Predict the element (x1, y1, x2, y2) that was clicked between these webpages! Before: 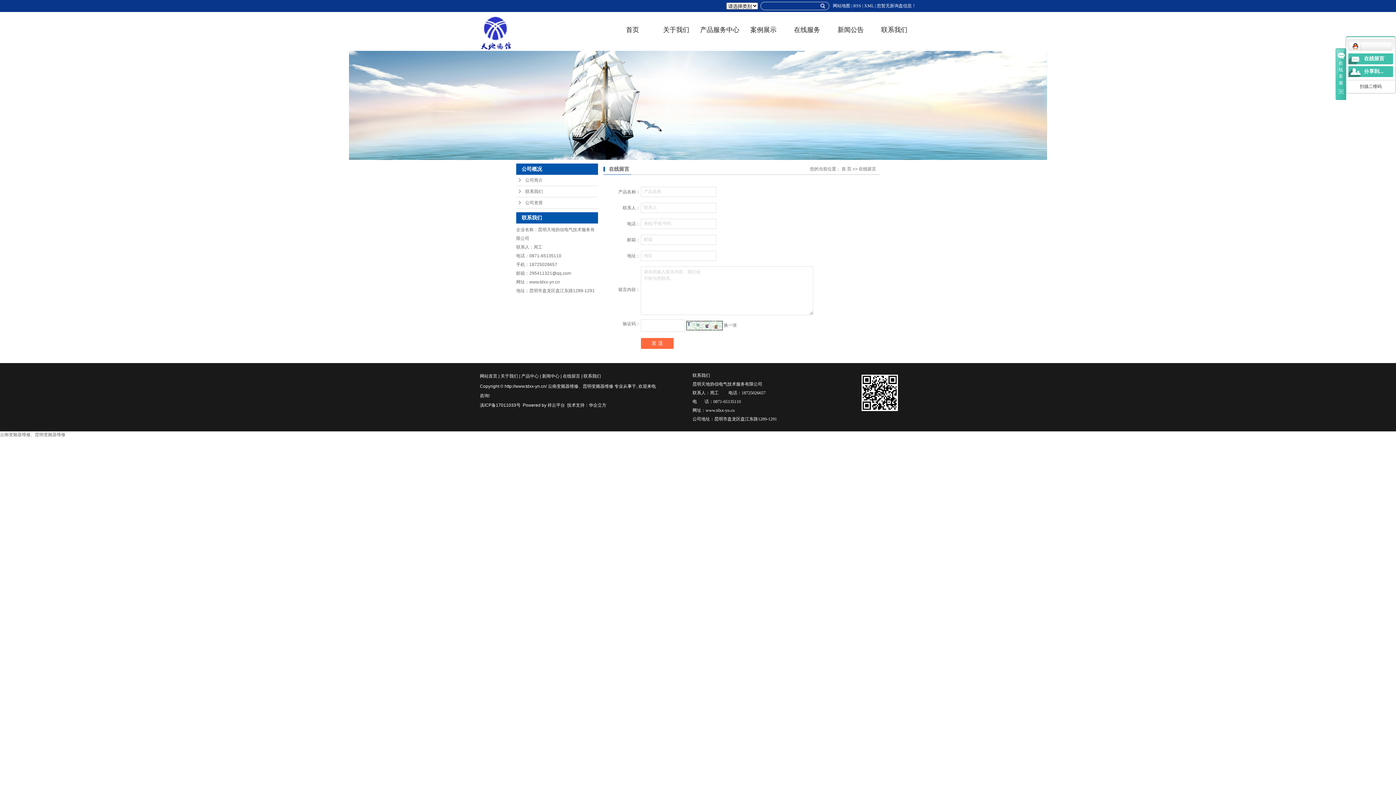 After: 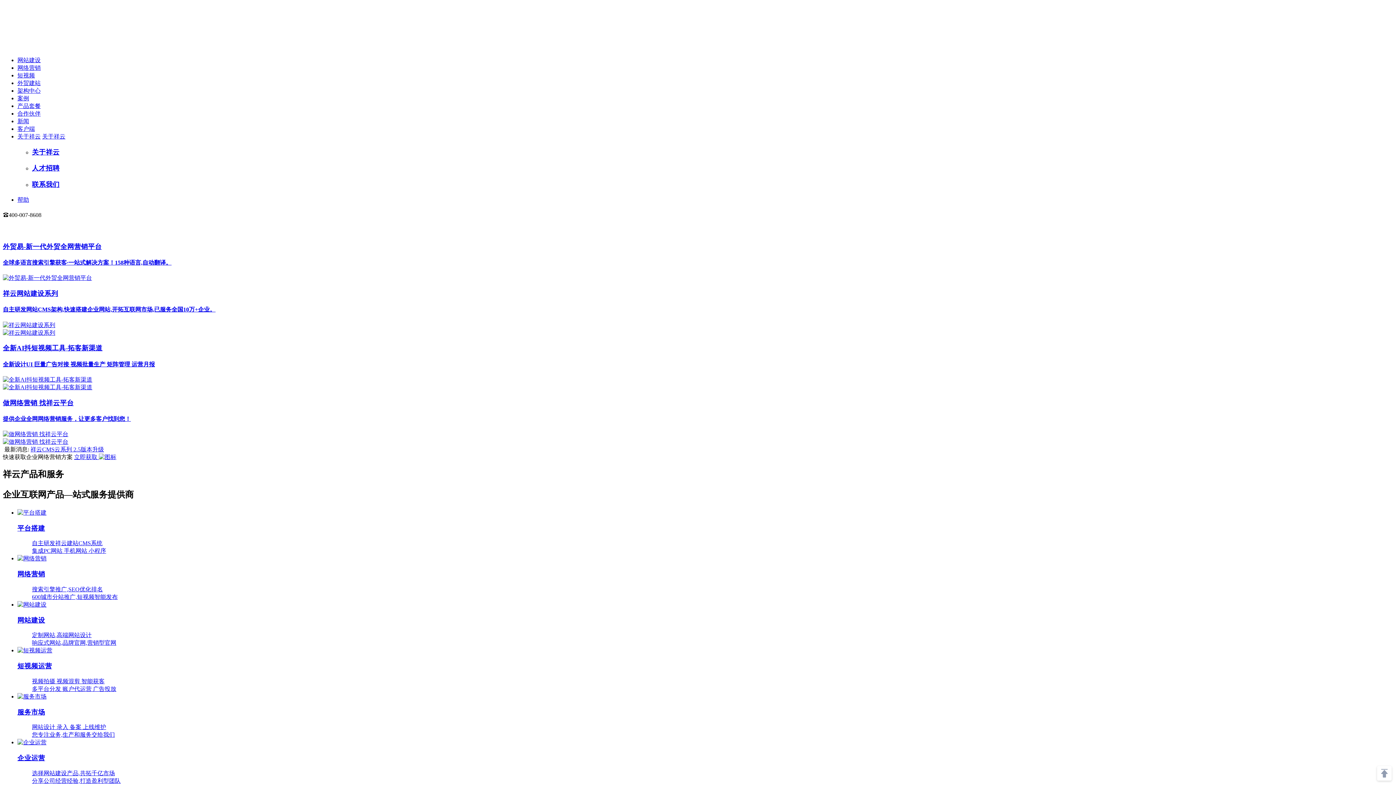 Action: bbox: (547, 402, 565, 408) label: 祥云平台